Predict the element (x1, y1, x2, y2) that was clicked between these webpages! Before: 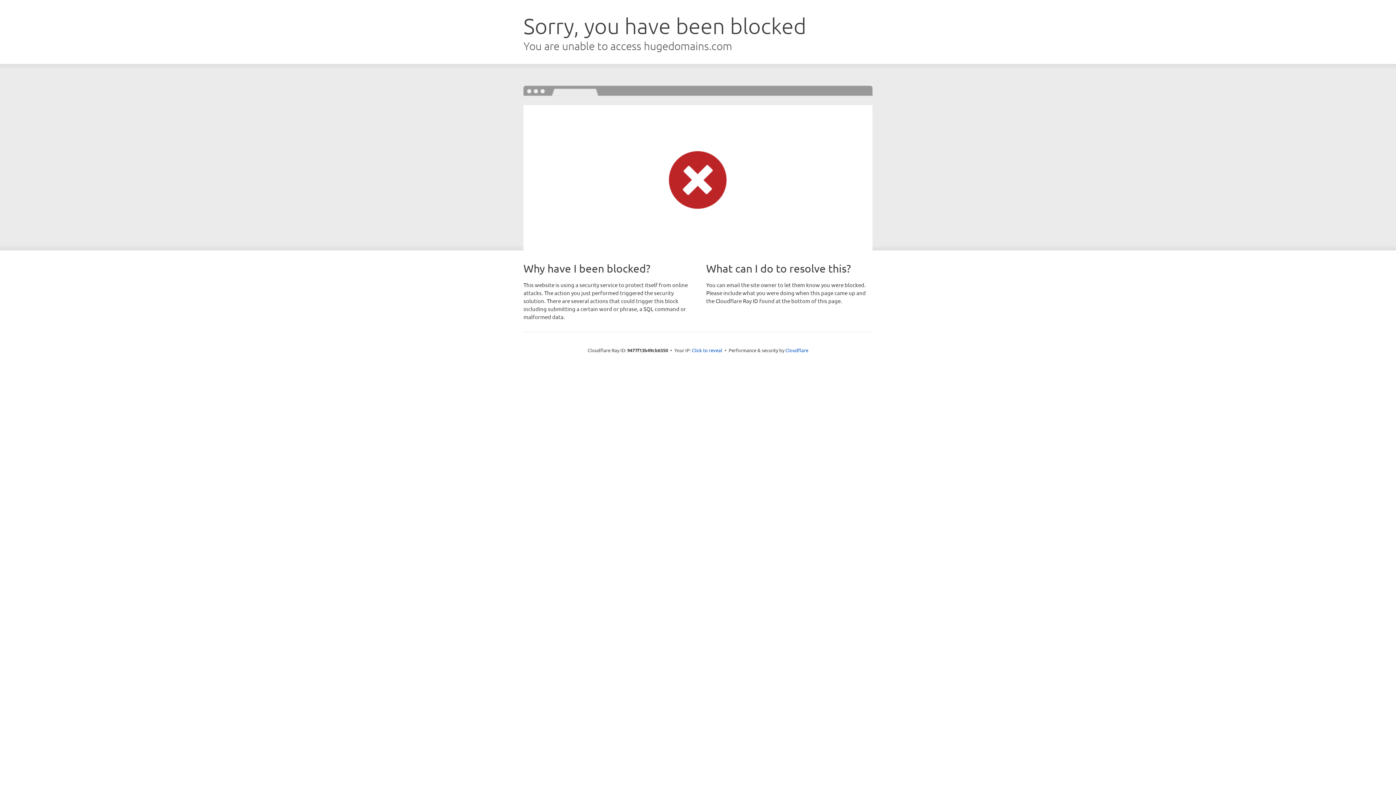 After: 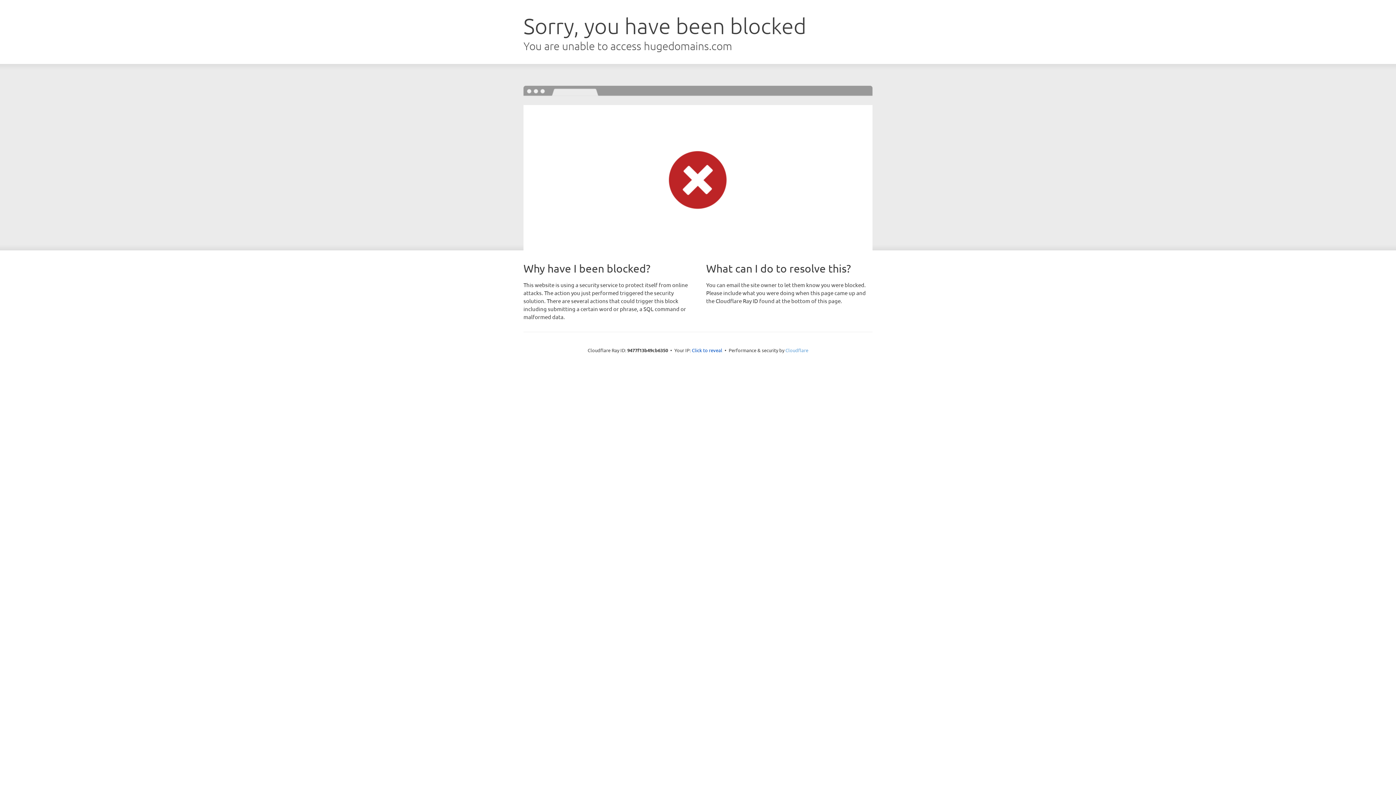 Action: bbox: (785, 347, 808, 353) label: Cloudflare